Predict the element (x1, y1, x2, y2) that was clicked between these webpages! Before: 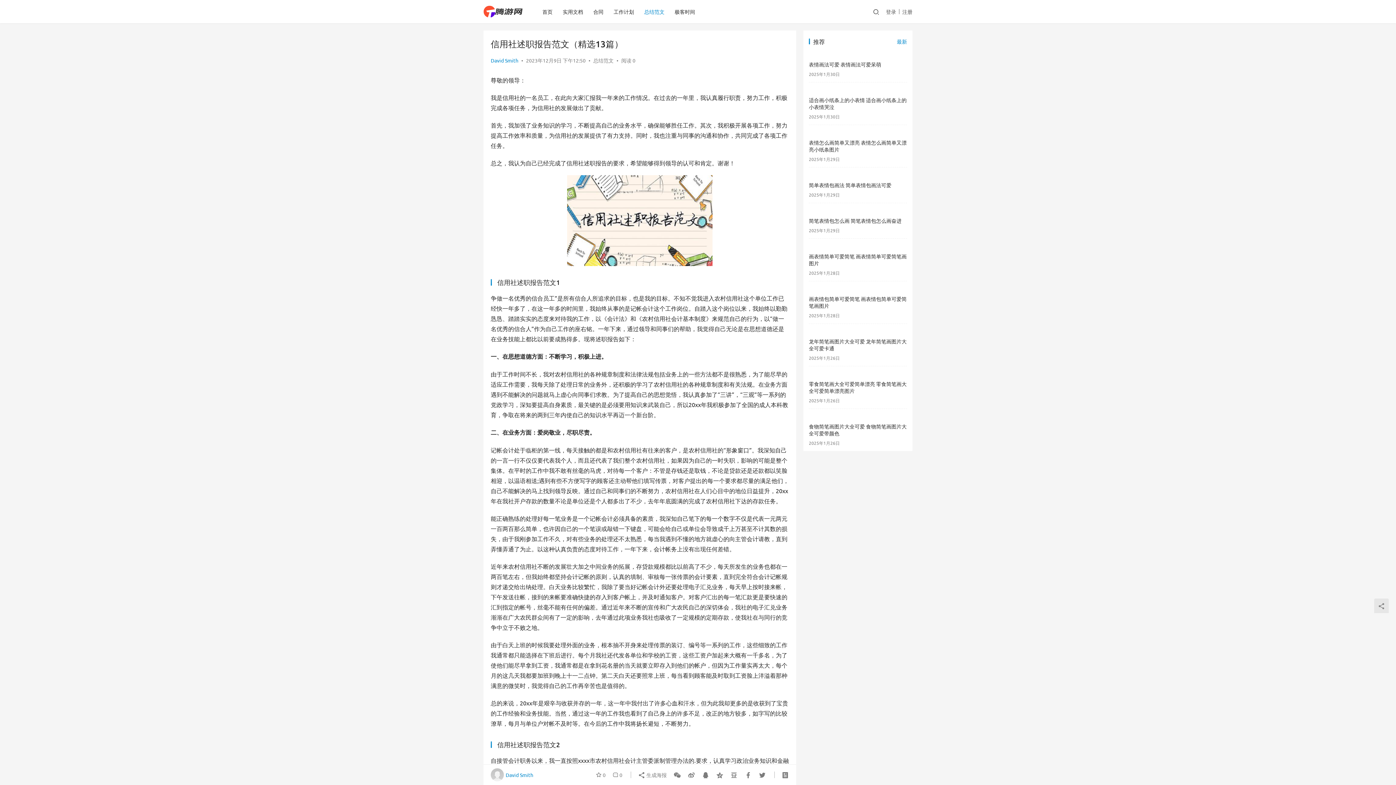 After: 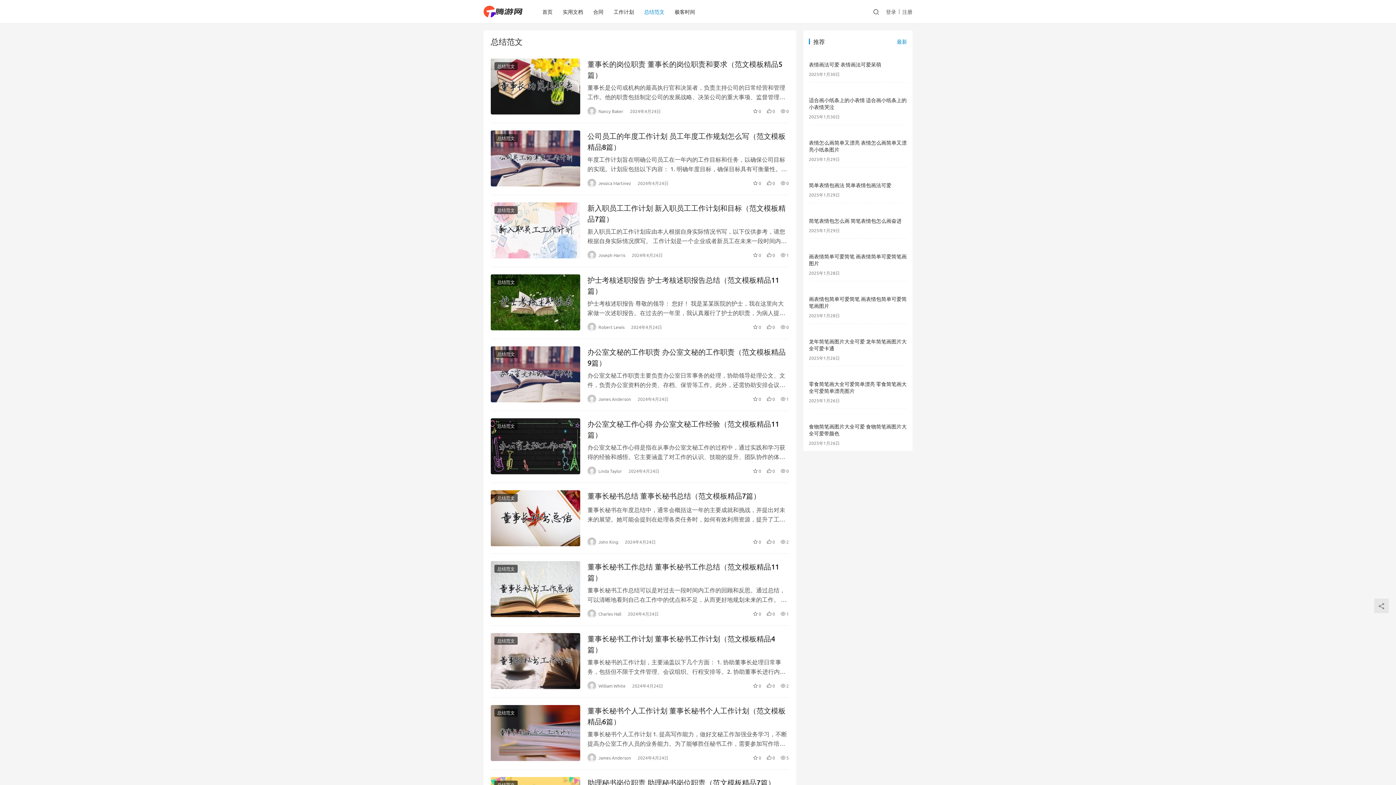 Action: label: 总结范文 bbox: (639, 0, 669, 23)